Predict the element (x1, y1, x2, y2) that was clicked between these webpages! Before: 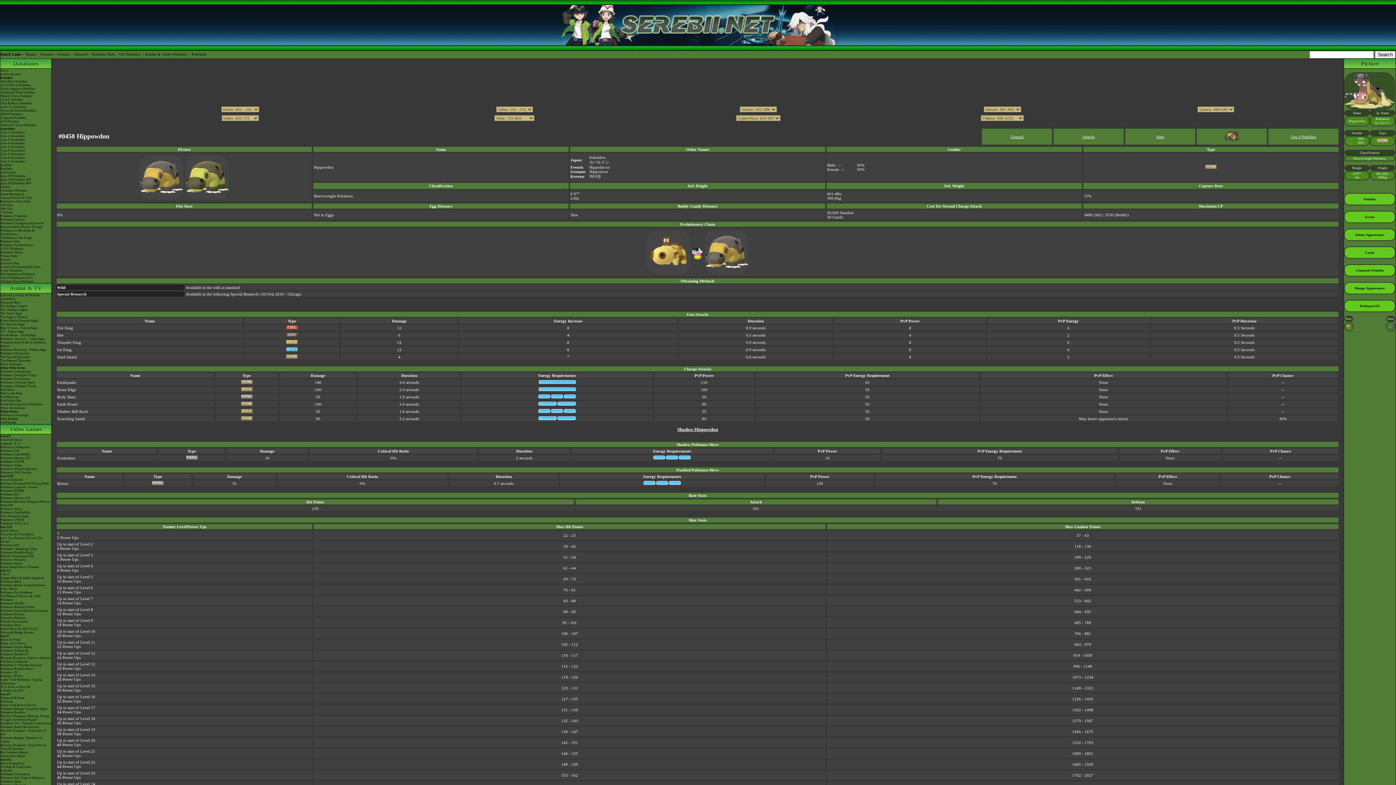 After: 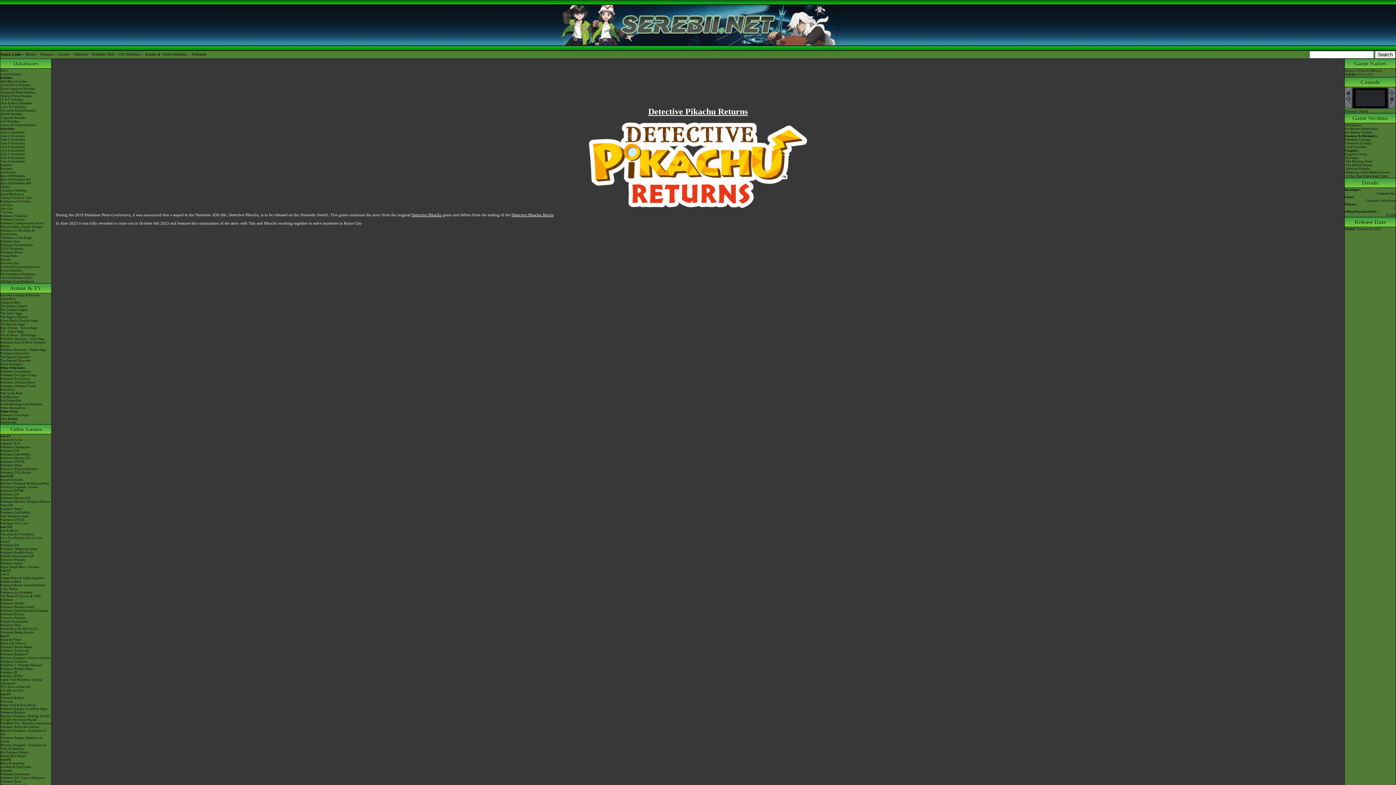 Action: label: Detective Pikachu Returns bbox: (0, 467, 51, 470)